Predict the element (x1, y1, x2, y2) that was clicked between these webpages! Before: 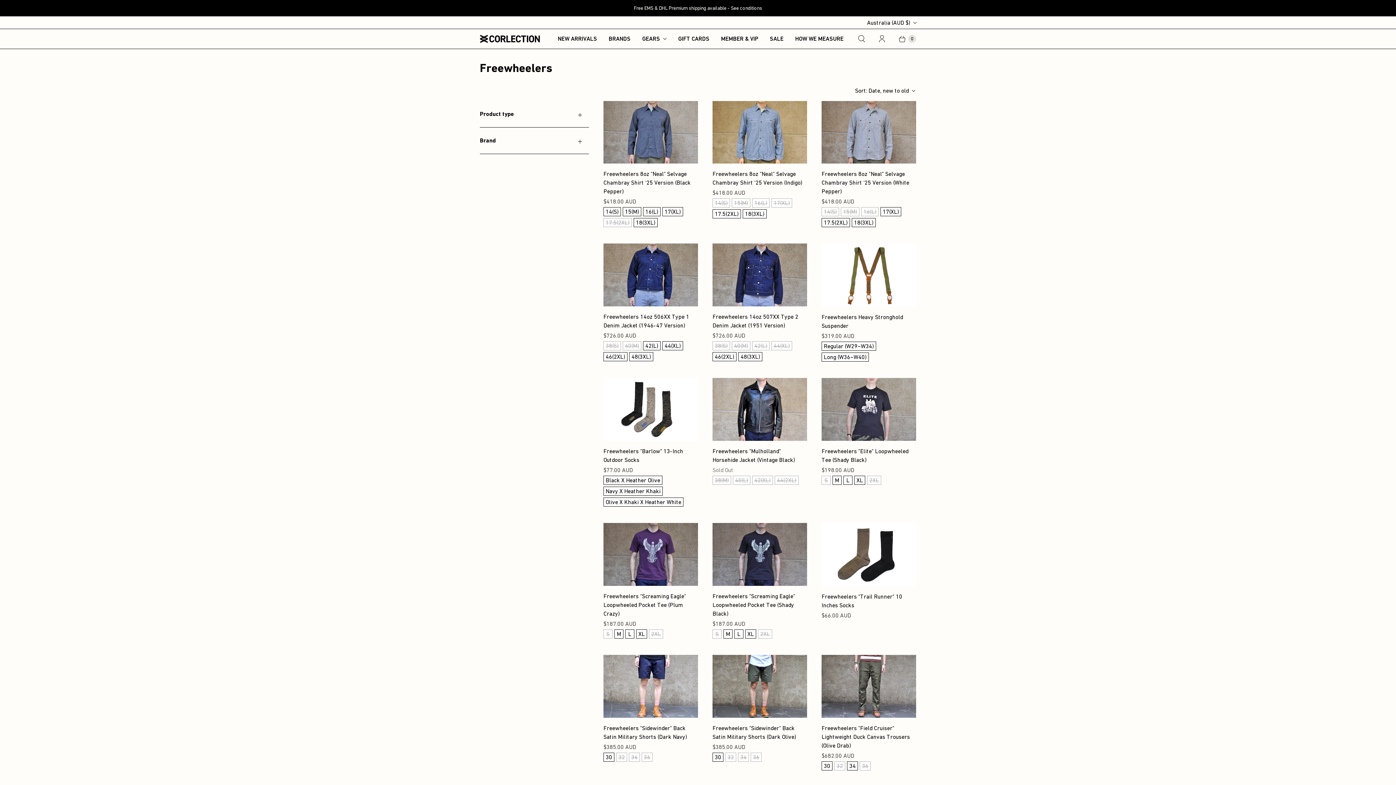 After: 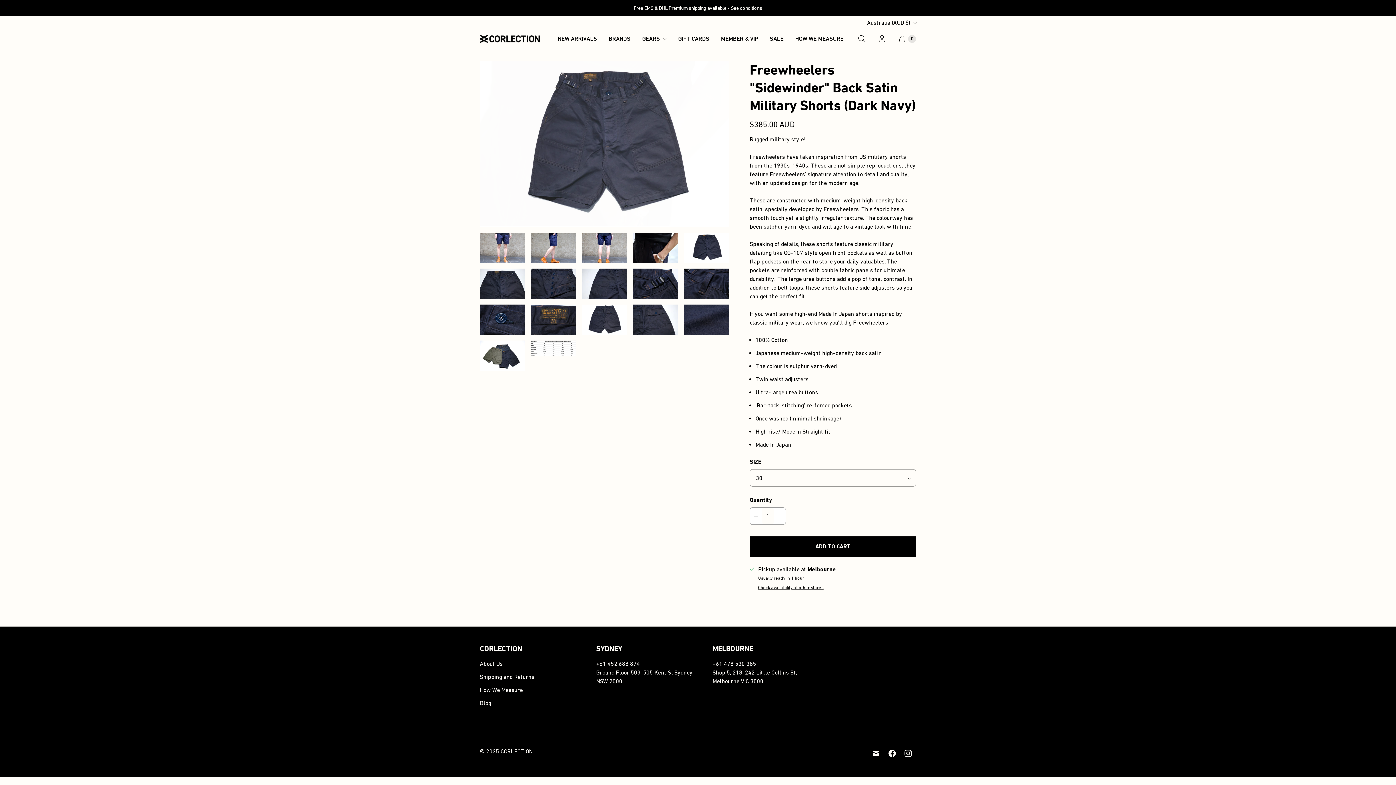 Action: label: 34 bbox: (629, 752, 640, 763)